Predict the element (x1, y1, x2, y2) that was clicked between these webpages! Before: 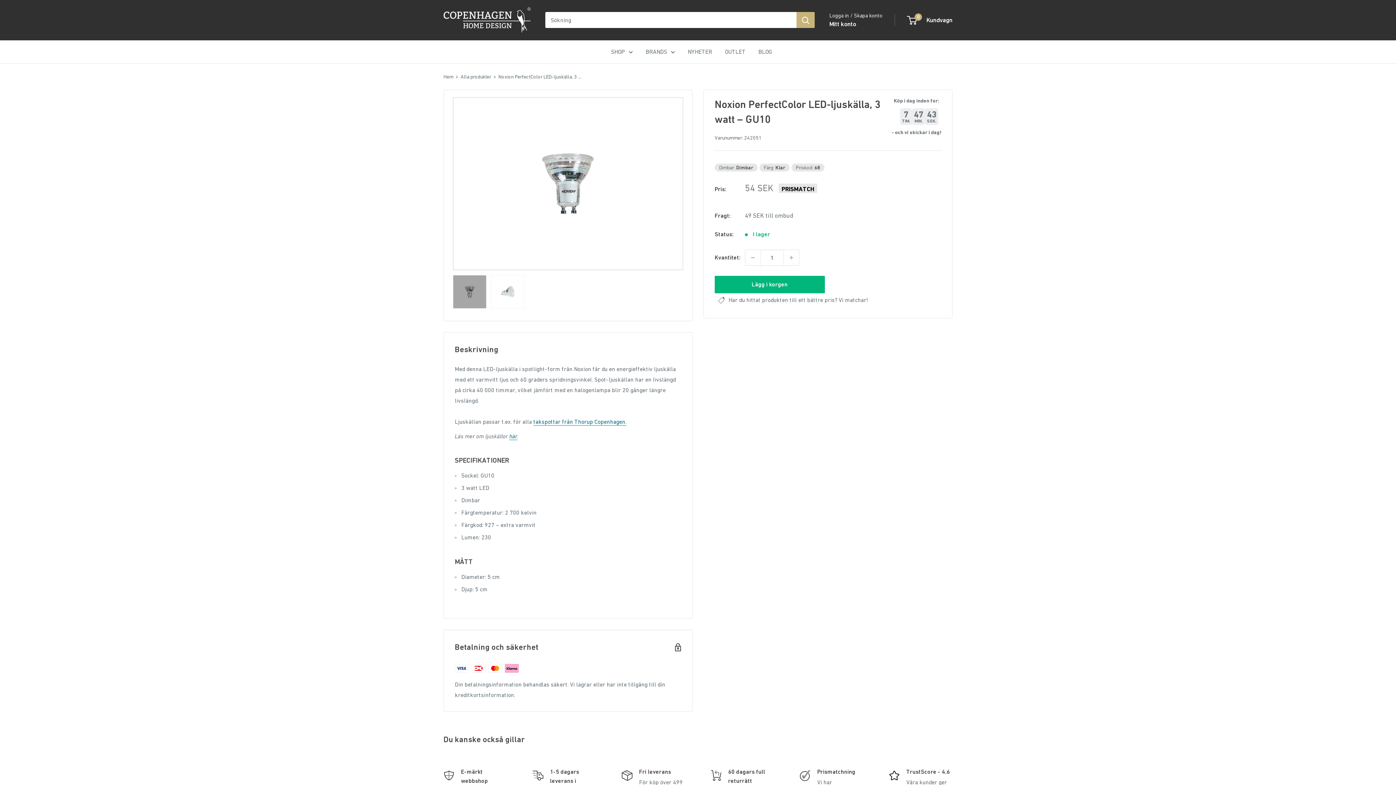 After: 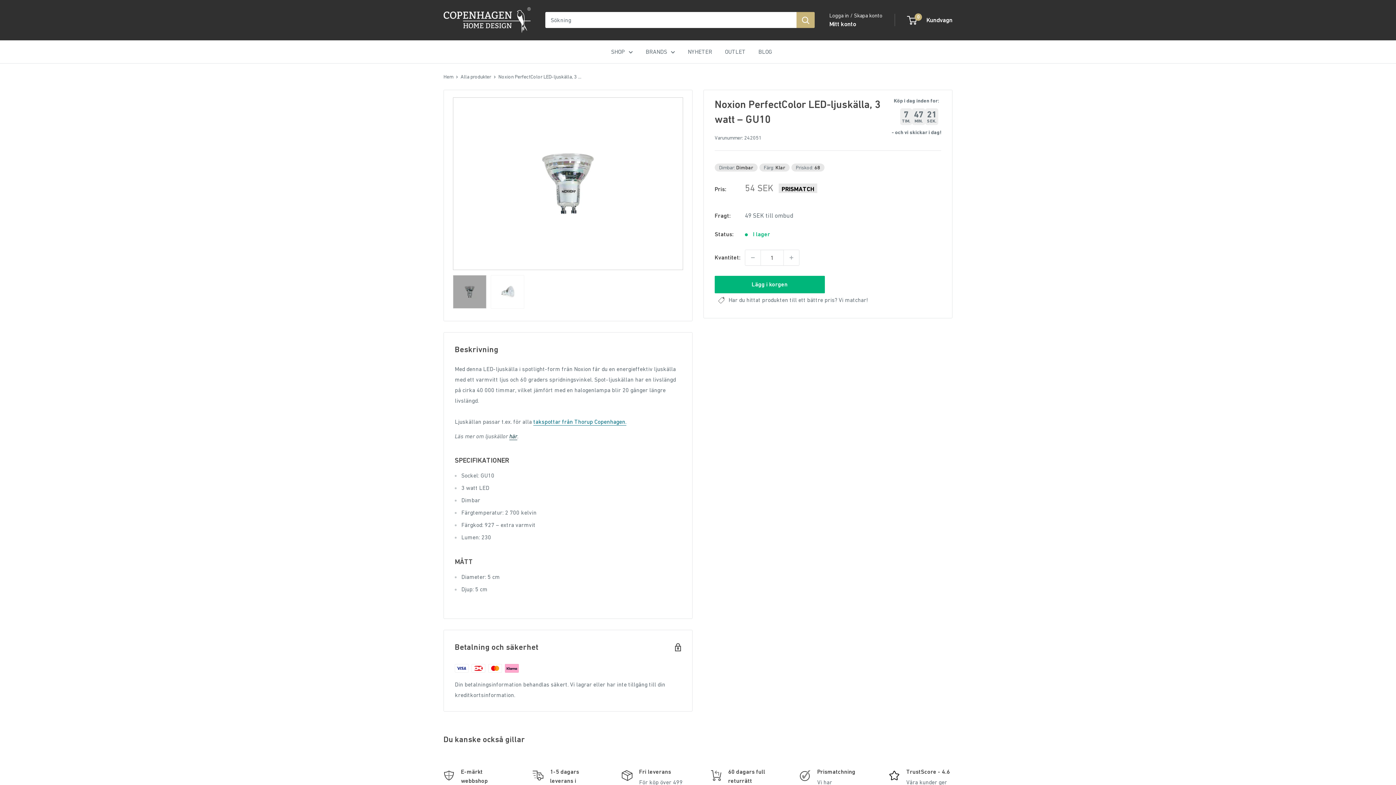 Action: bbox: (509, 433, 517, 439) label: här